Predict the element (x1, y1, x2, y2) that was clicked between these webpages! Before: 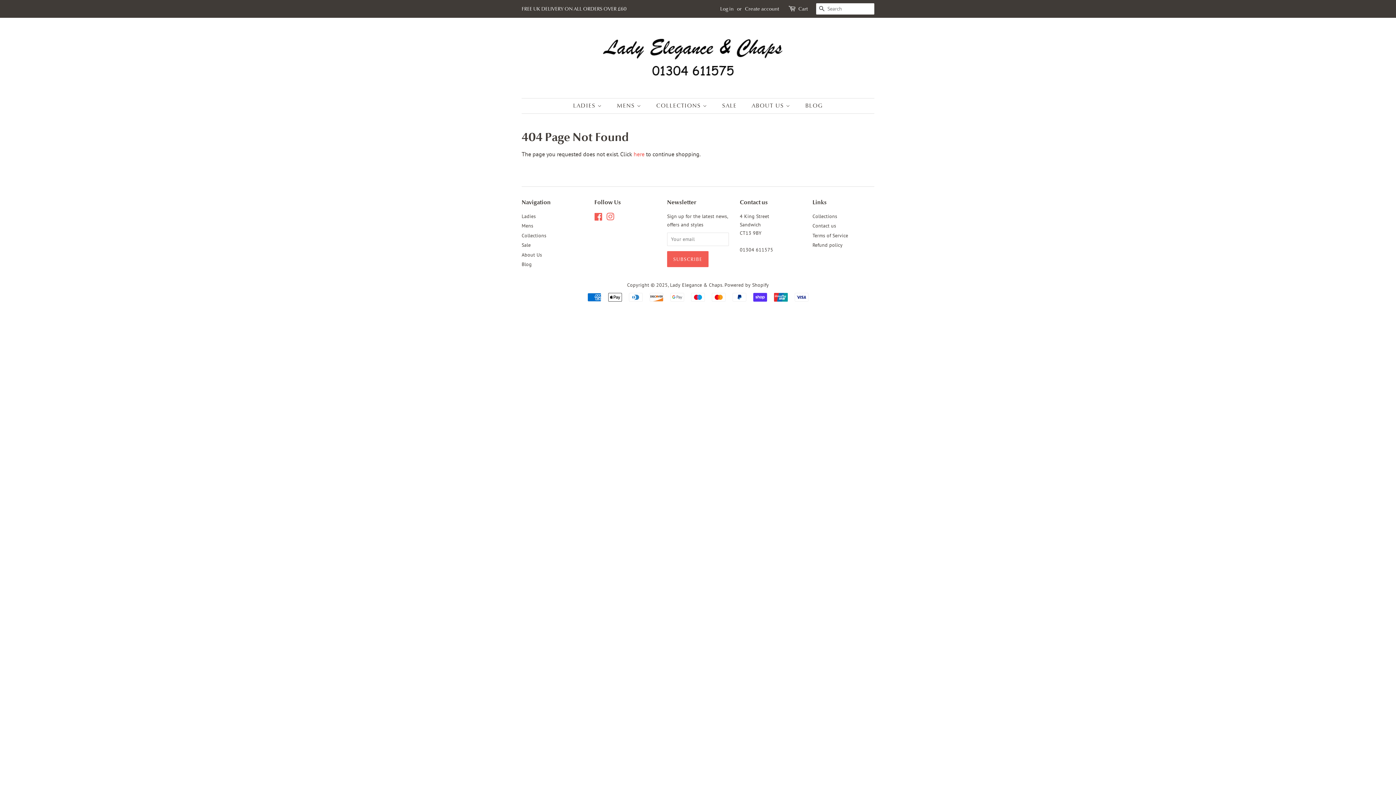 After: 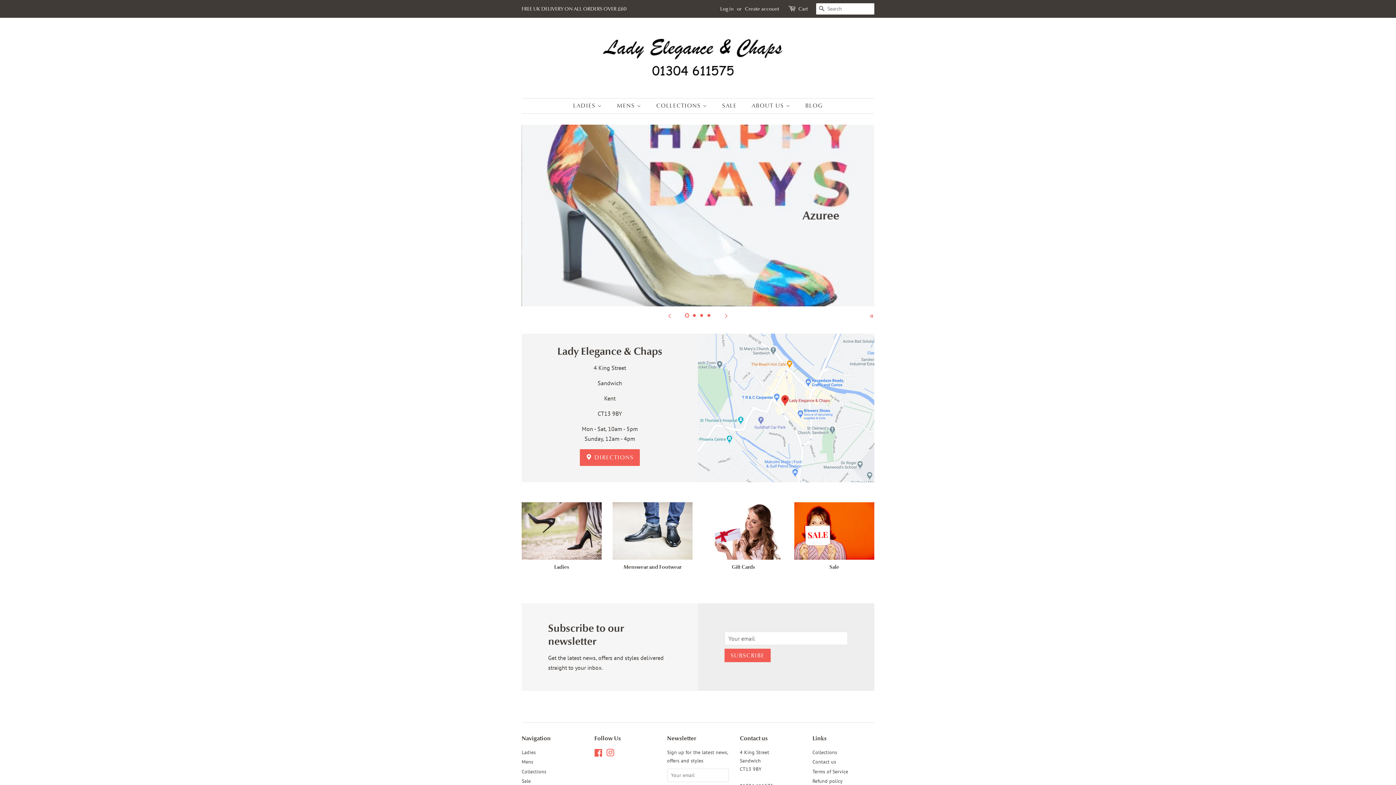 Action: bbox: (589, 28, 807, 87)